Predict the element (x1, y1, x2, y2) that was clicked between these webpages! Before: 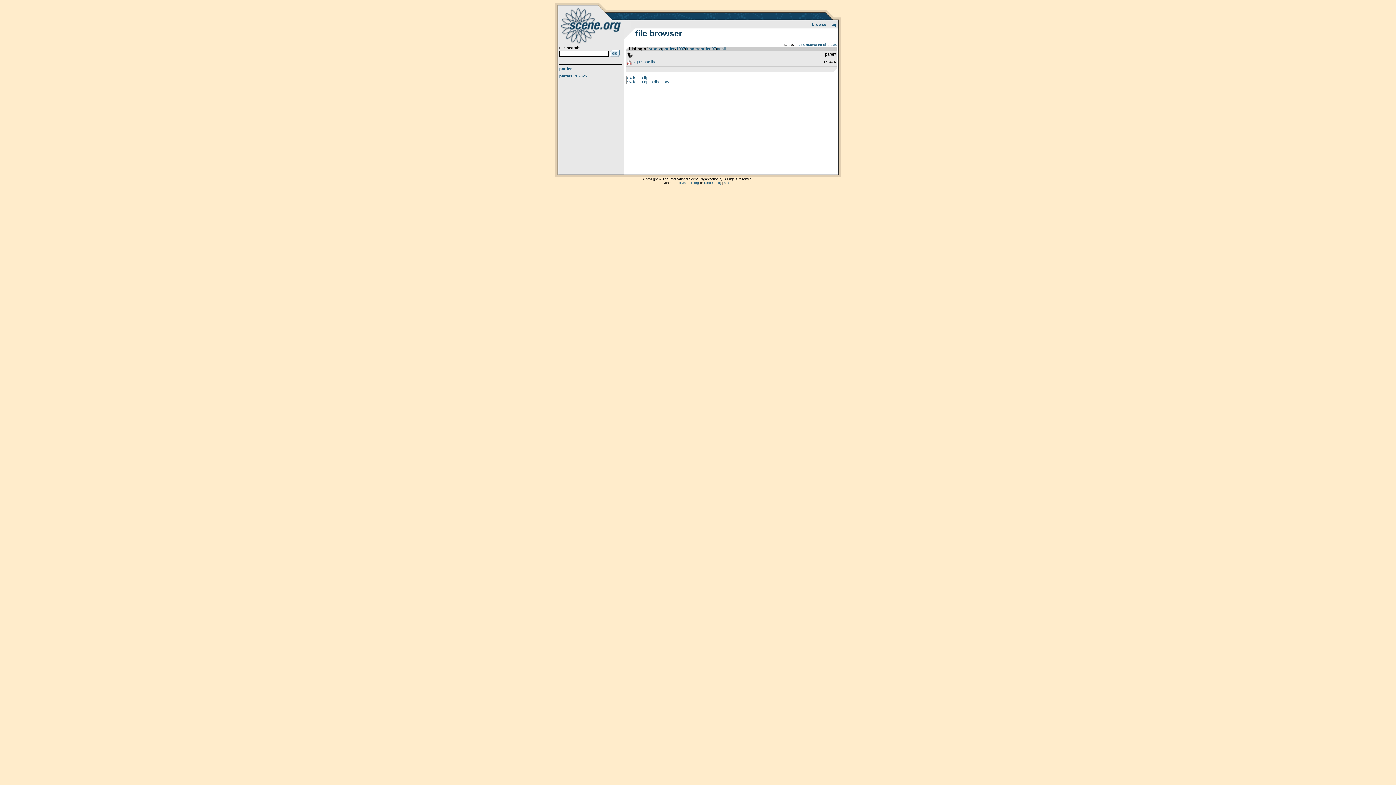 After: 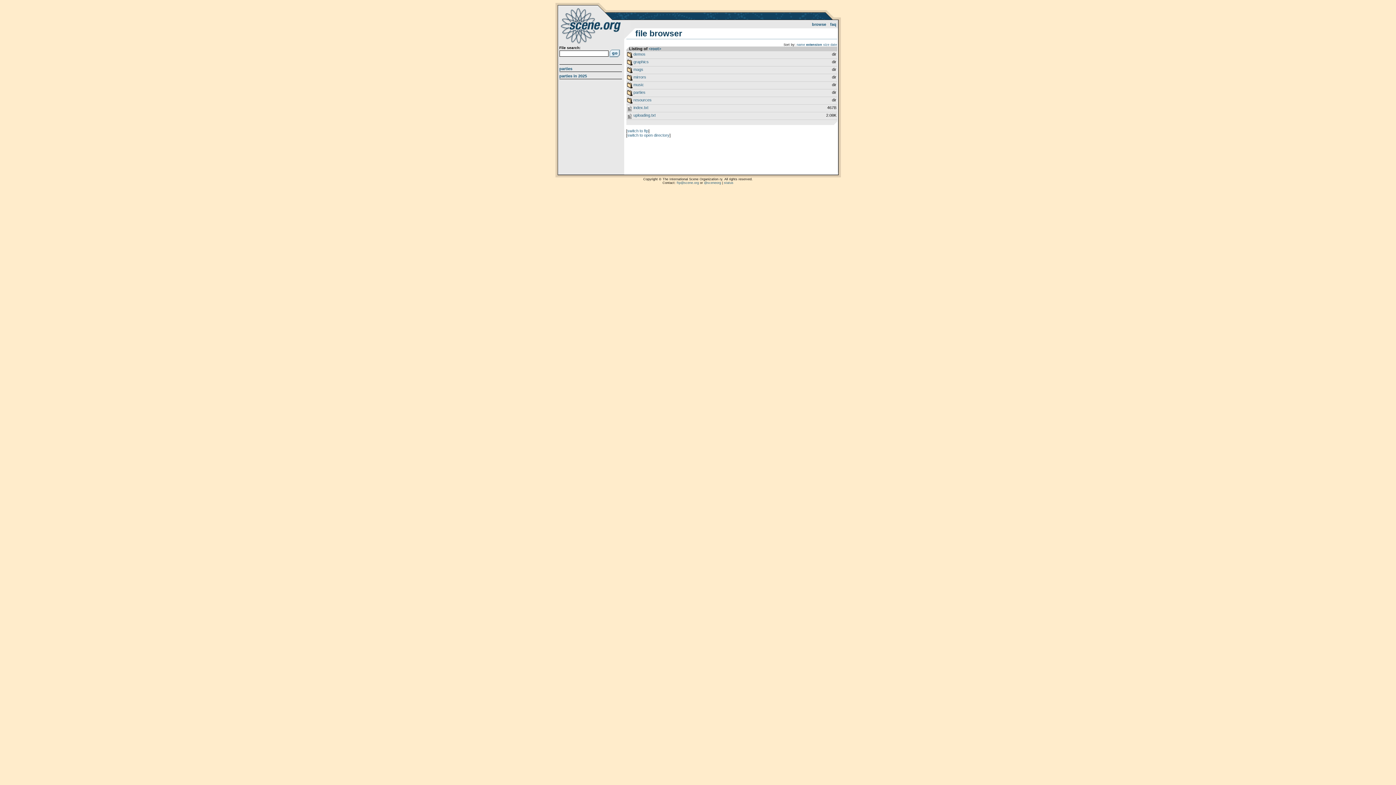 Action: label: browse bbox: (812, 22, 826, 26)